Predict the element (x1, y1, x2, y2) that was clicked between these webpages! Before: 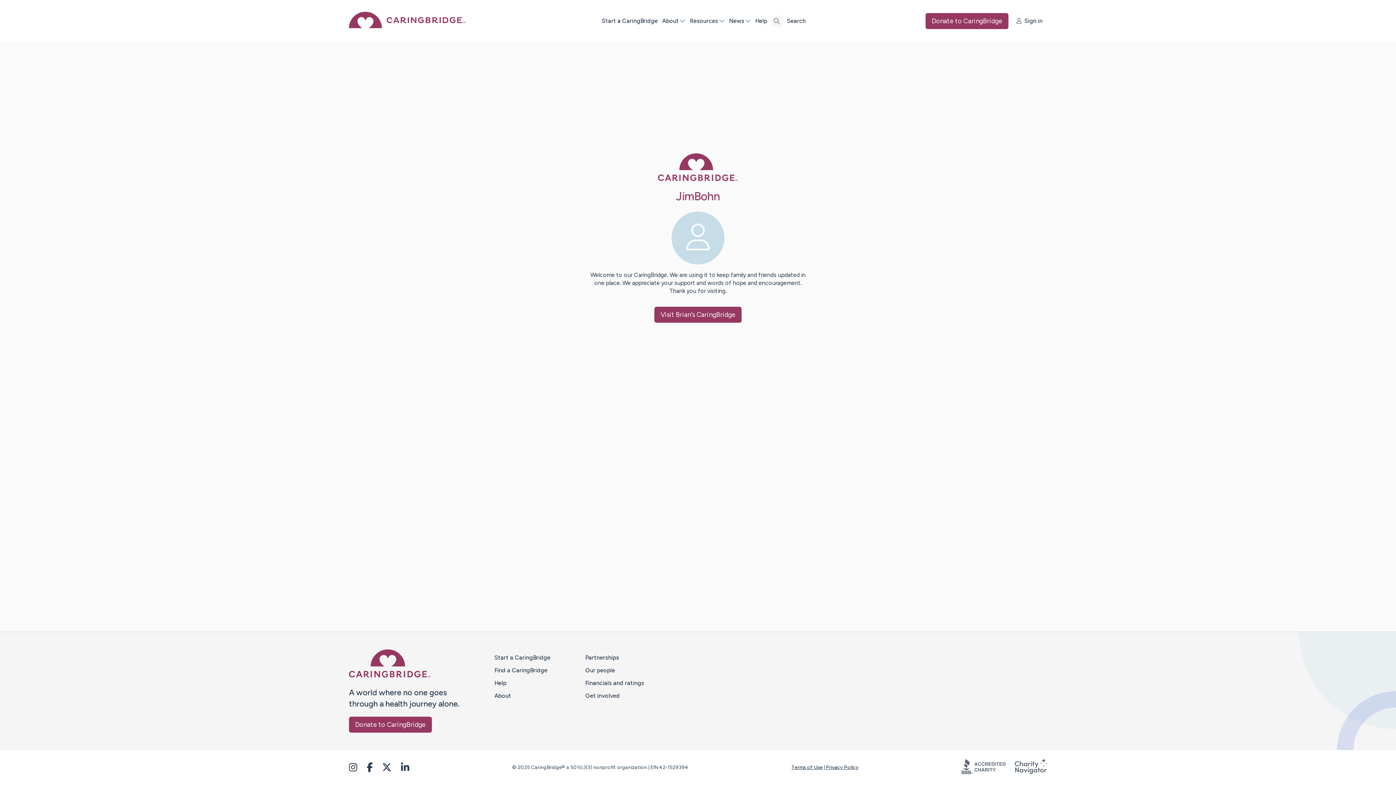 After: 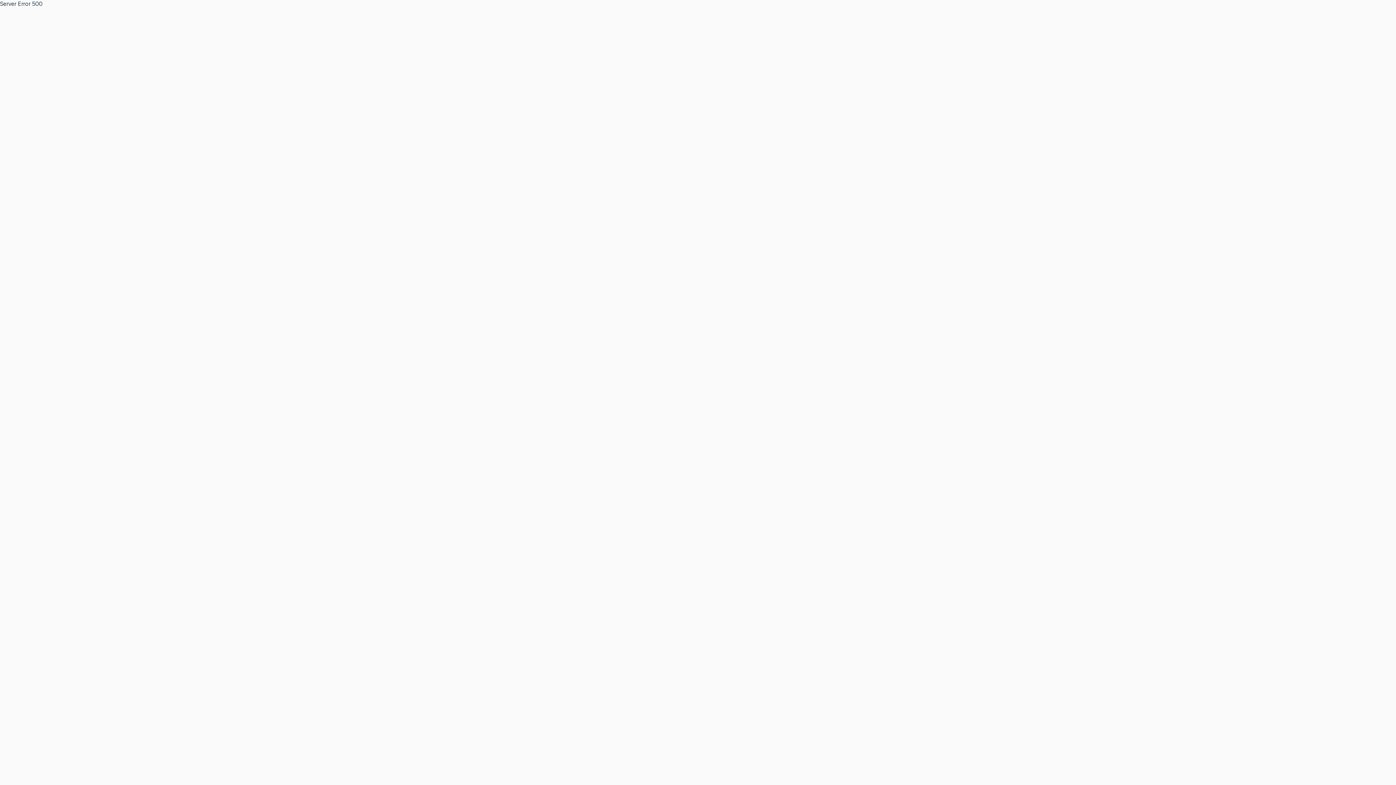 Action: label: Caring Bridge dot org Home Page bbox: (349, 30, 465, 37)